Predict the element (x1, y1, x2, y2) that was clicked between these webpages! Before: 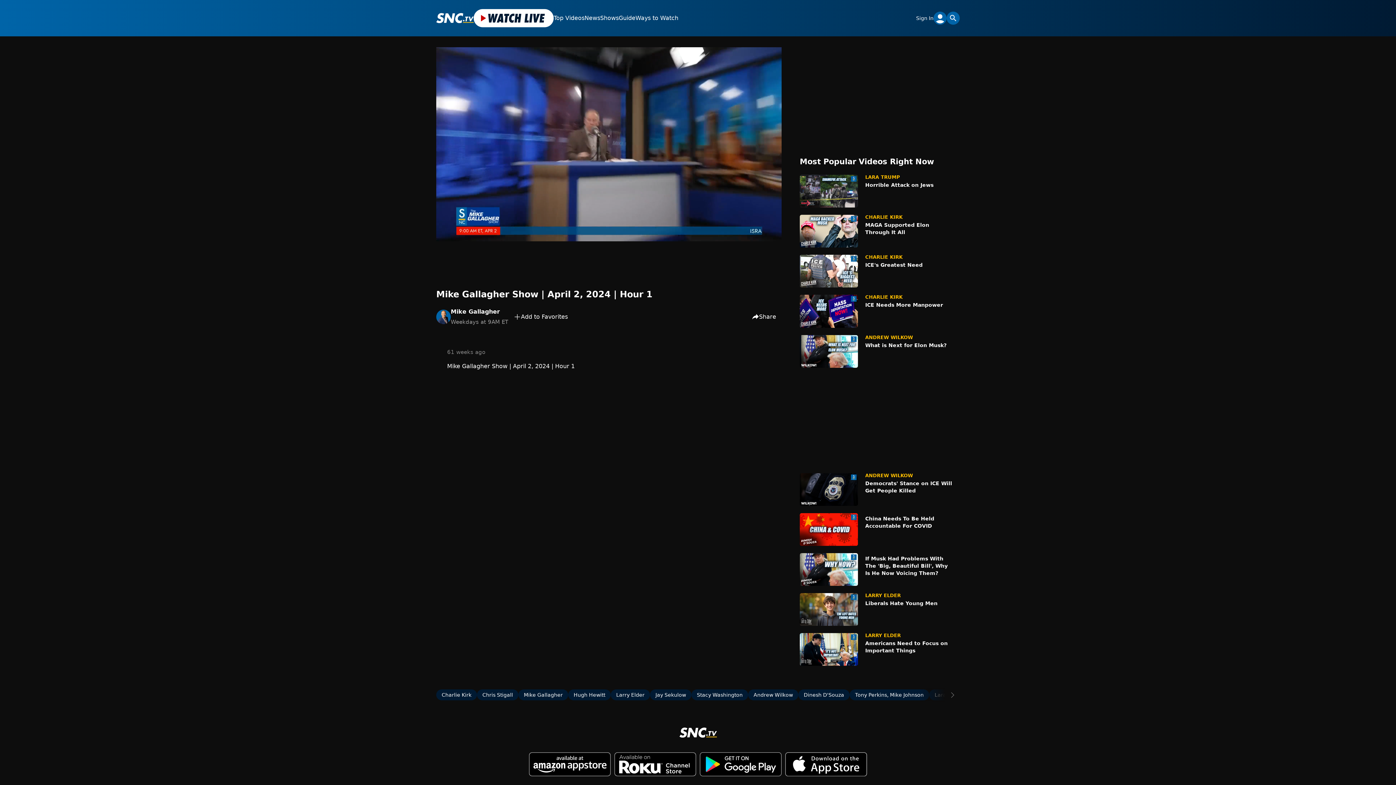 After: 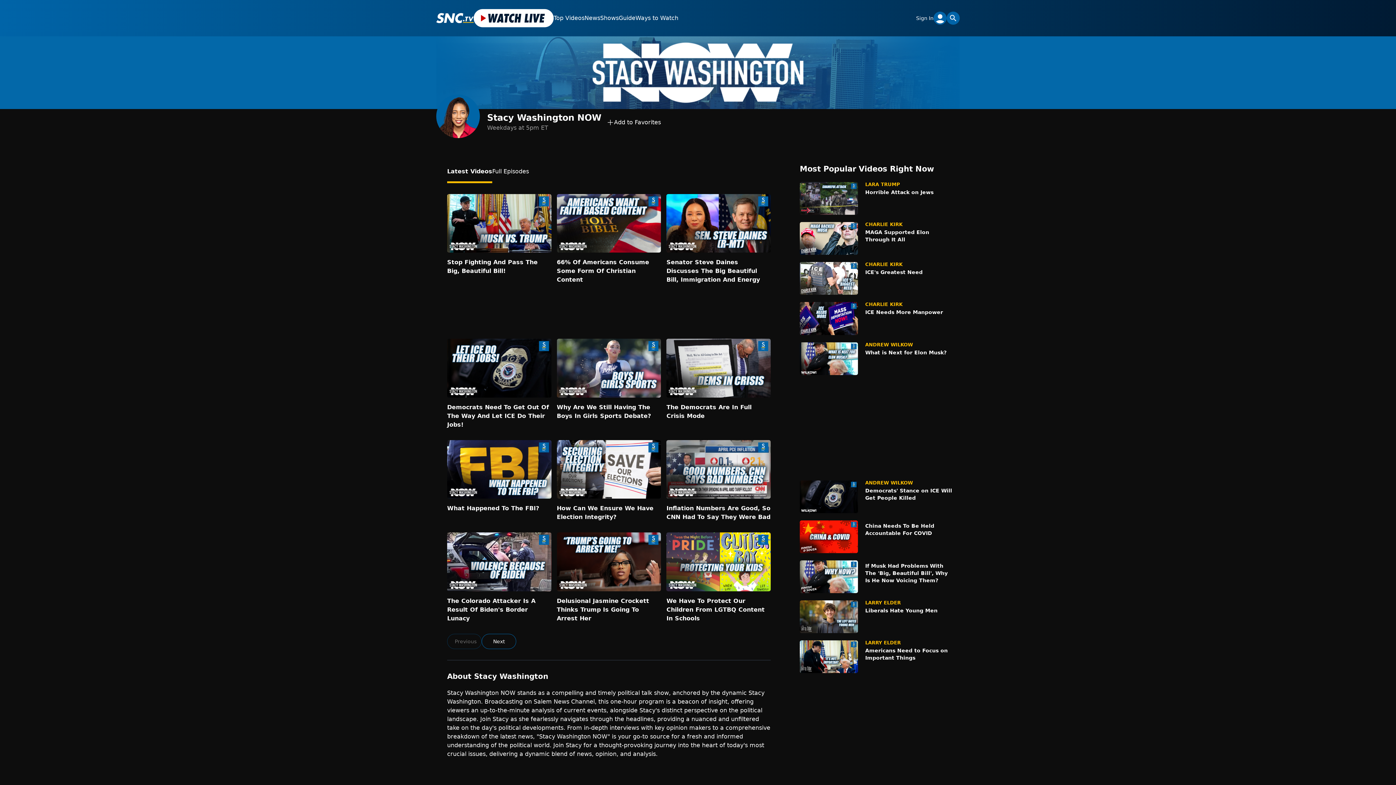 Action: label: Stacy Washington bbox: (691, 689, 748, 700)